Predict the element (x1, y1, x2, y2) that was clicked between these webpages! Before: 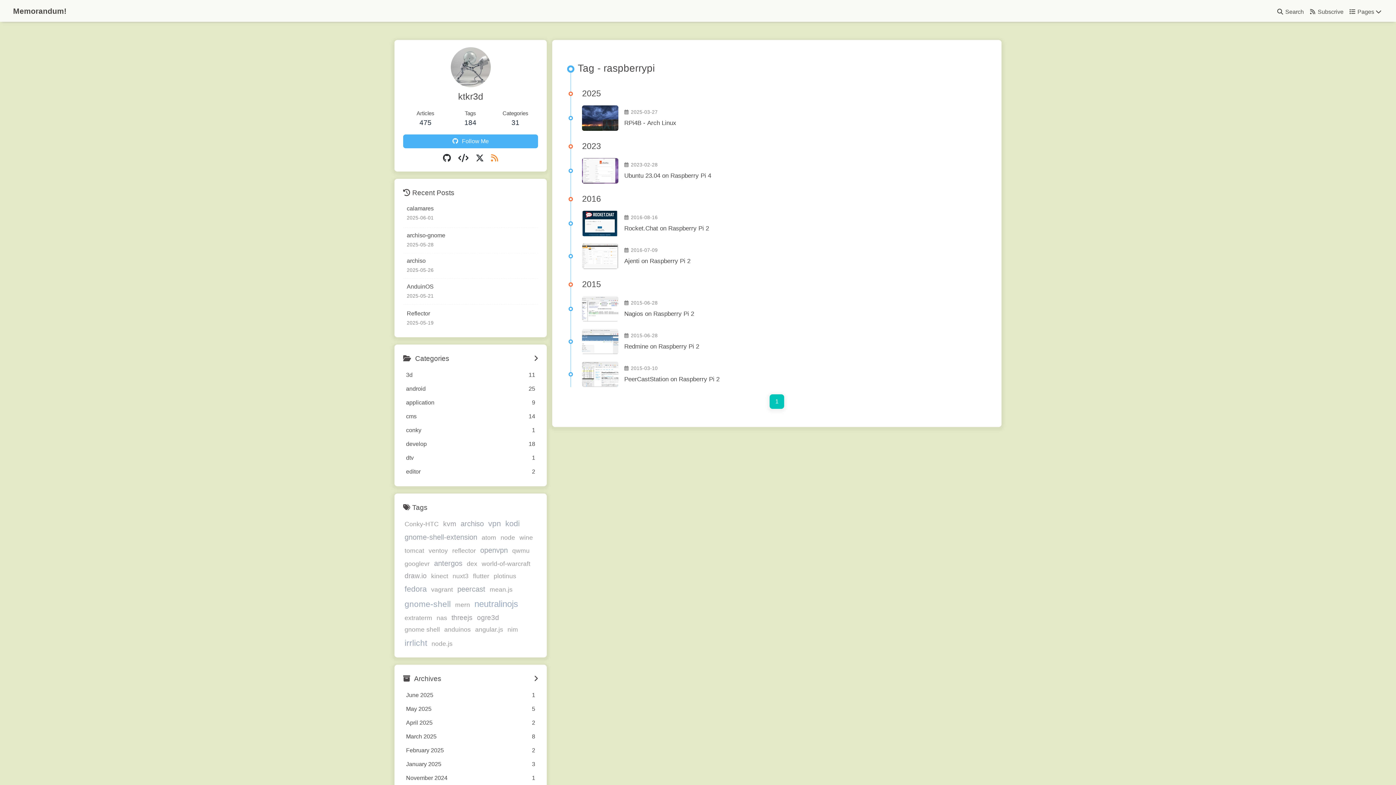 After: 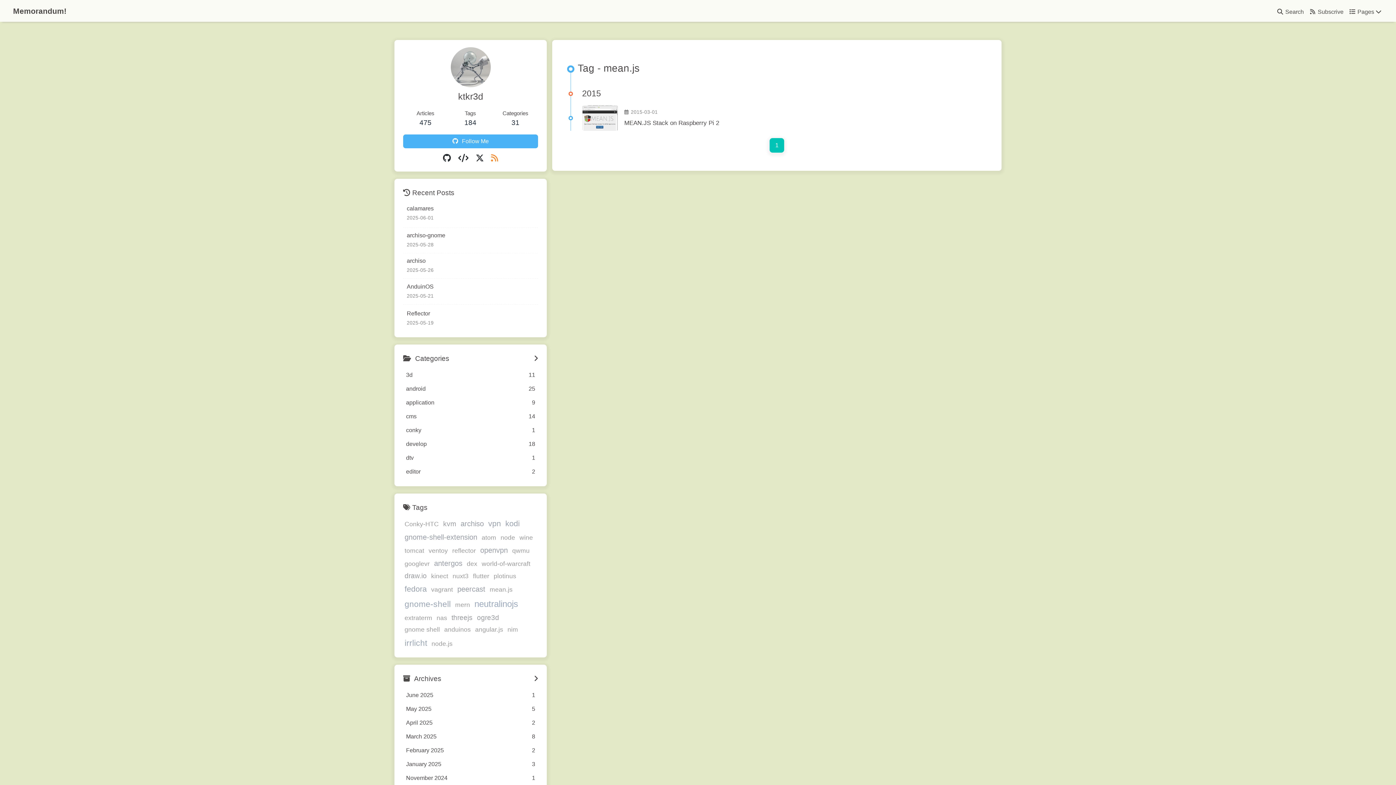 Action: bbox: (488, 584, 514, 595) label: mean.js